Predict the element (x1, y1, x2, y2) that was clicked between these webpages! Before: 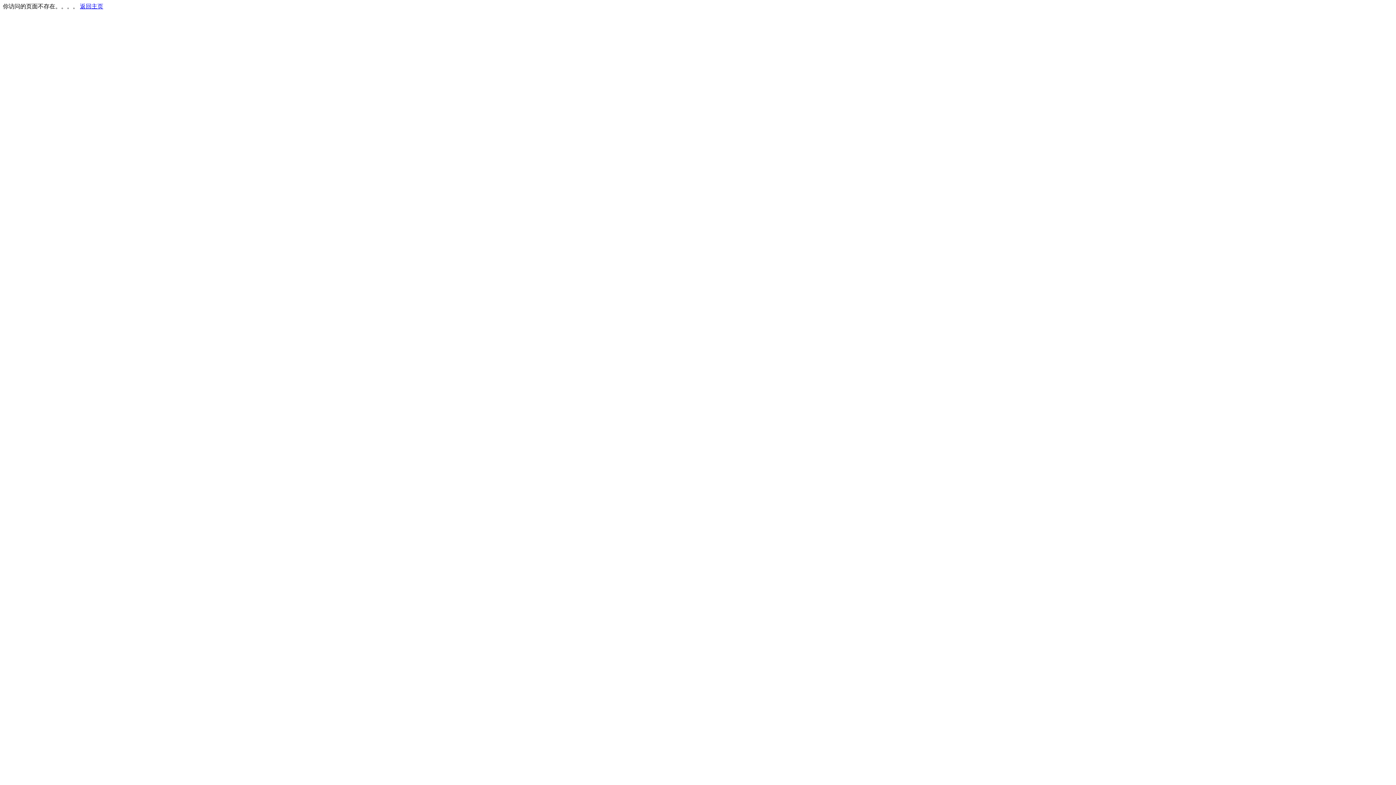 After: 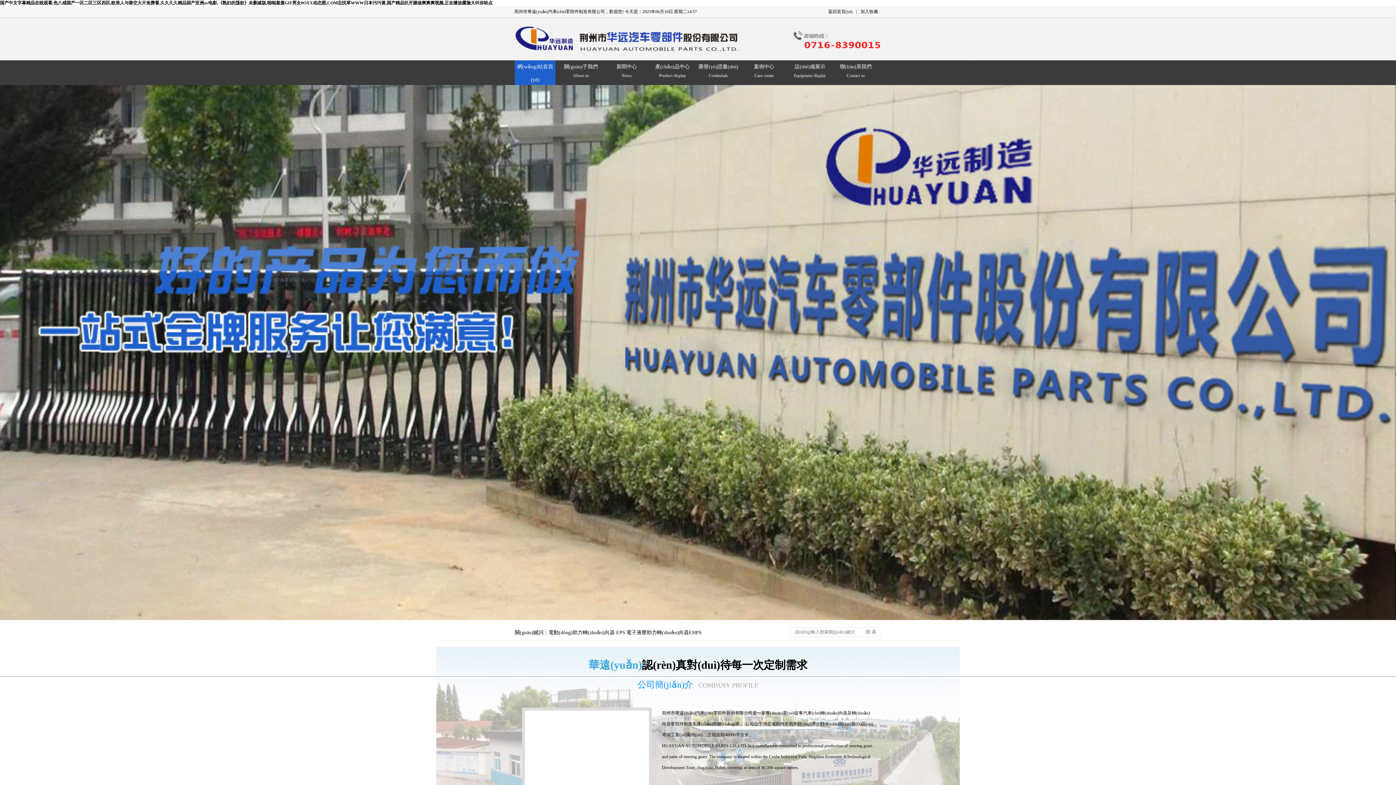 Action: label: 返回主页 bbox: (80, 3, 103, 9)